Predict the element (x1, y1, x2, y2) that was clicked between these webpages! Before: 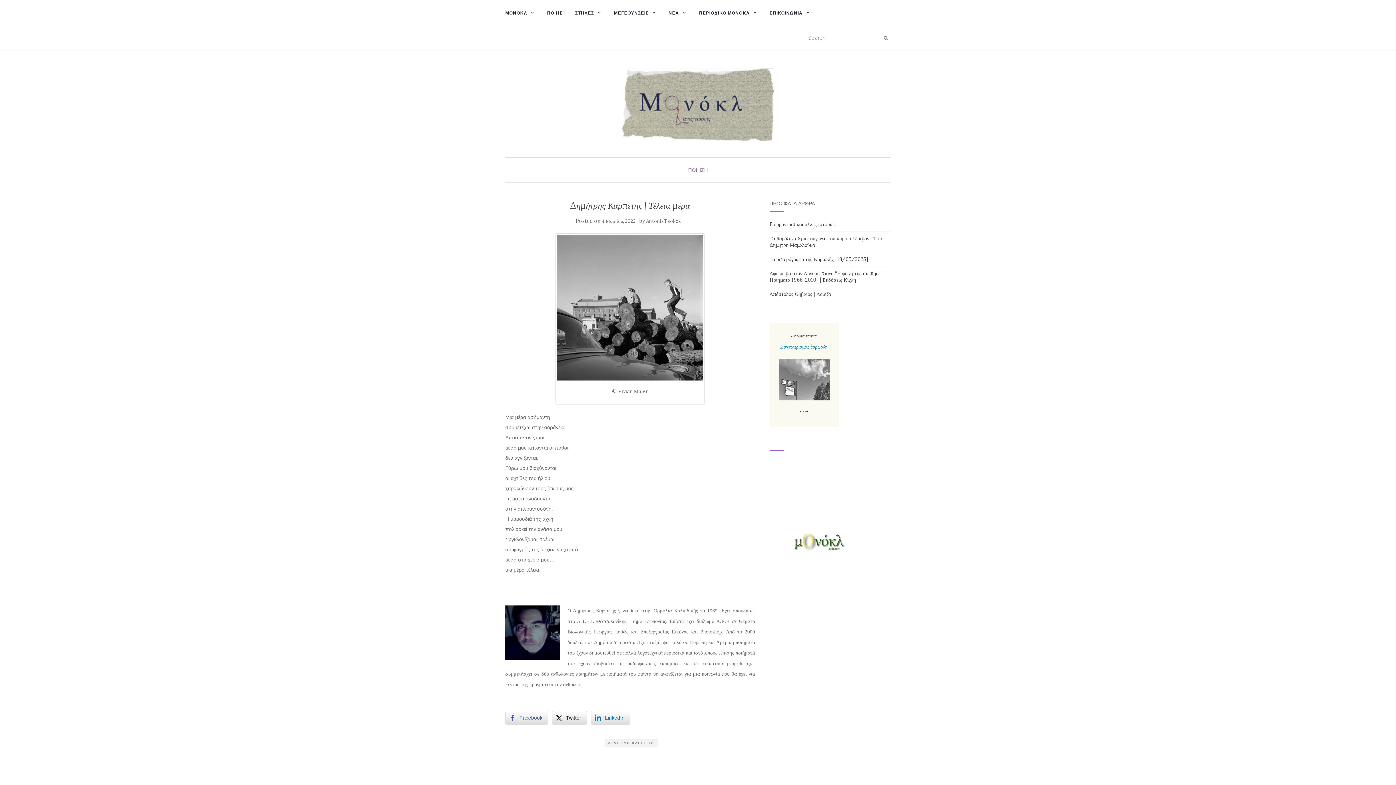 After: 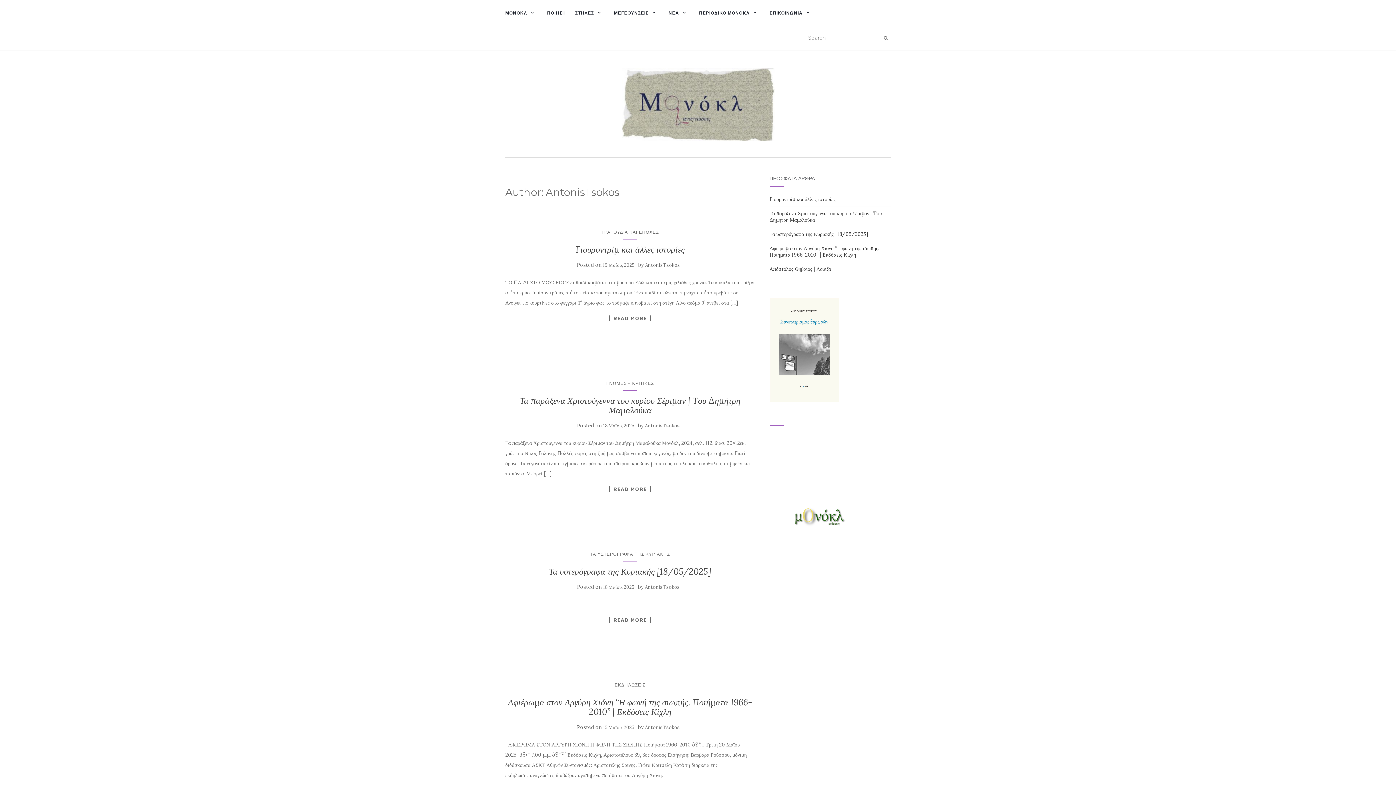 Action: label: AntonisTsokos bbox: (646, 218, 681, 224)